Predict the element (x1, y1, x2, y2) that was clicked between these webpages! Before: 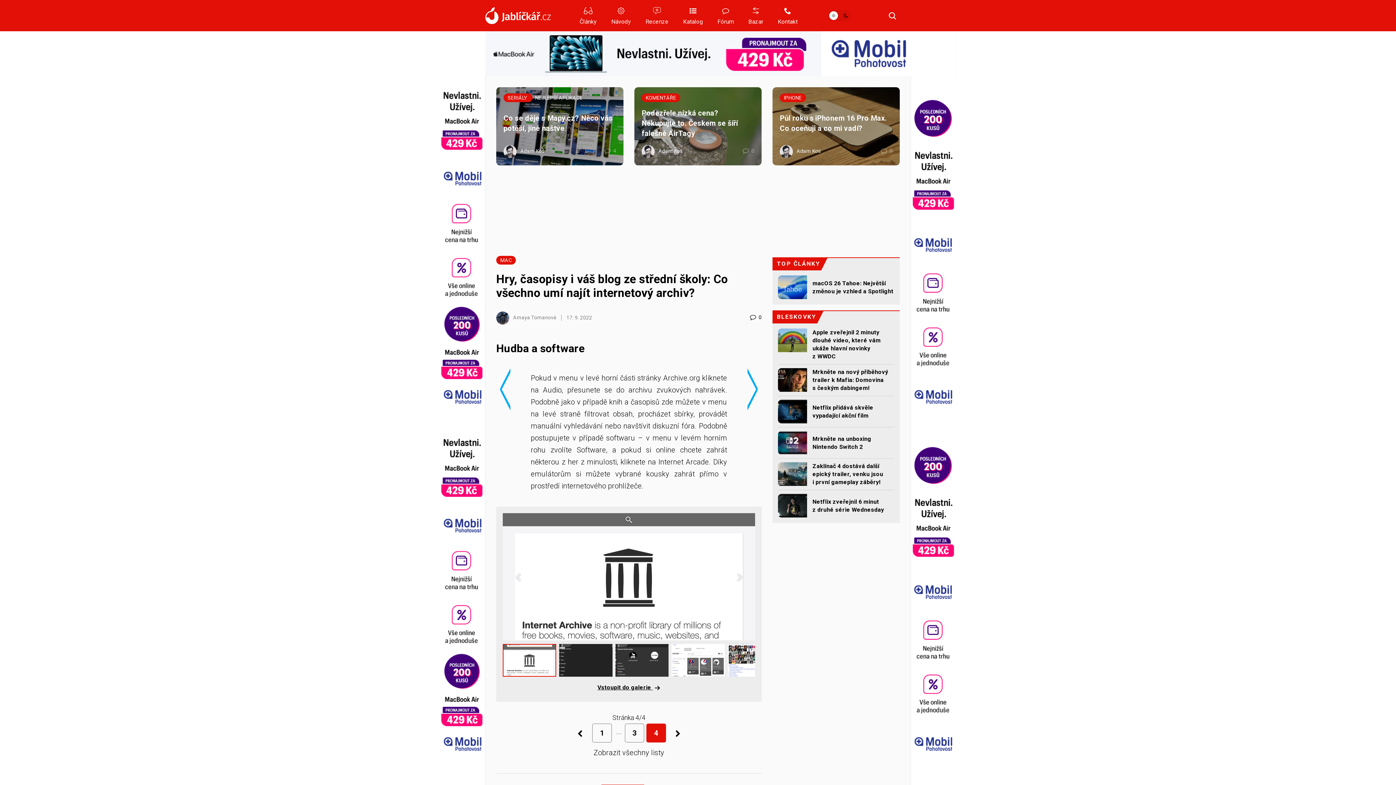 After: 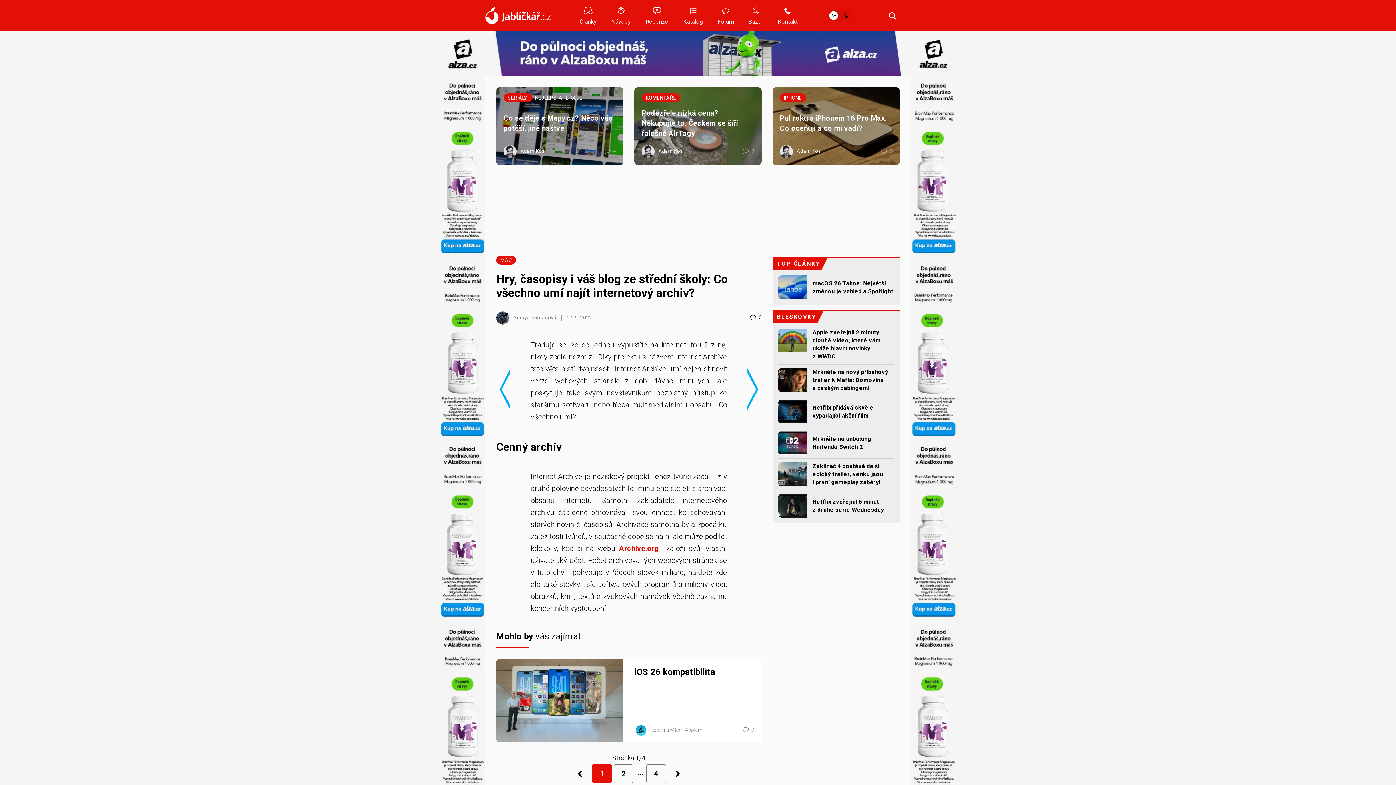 Action: bbox: (668, 724, 687, 743)